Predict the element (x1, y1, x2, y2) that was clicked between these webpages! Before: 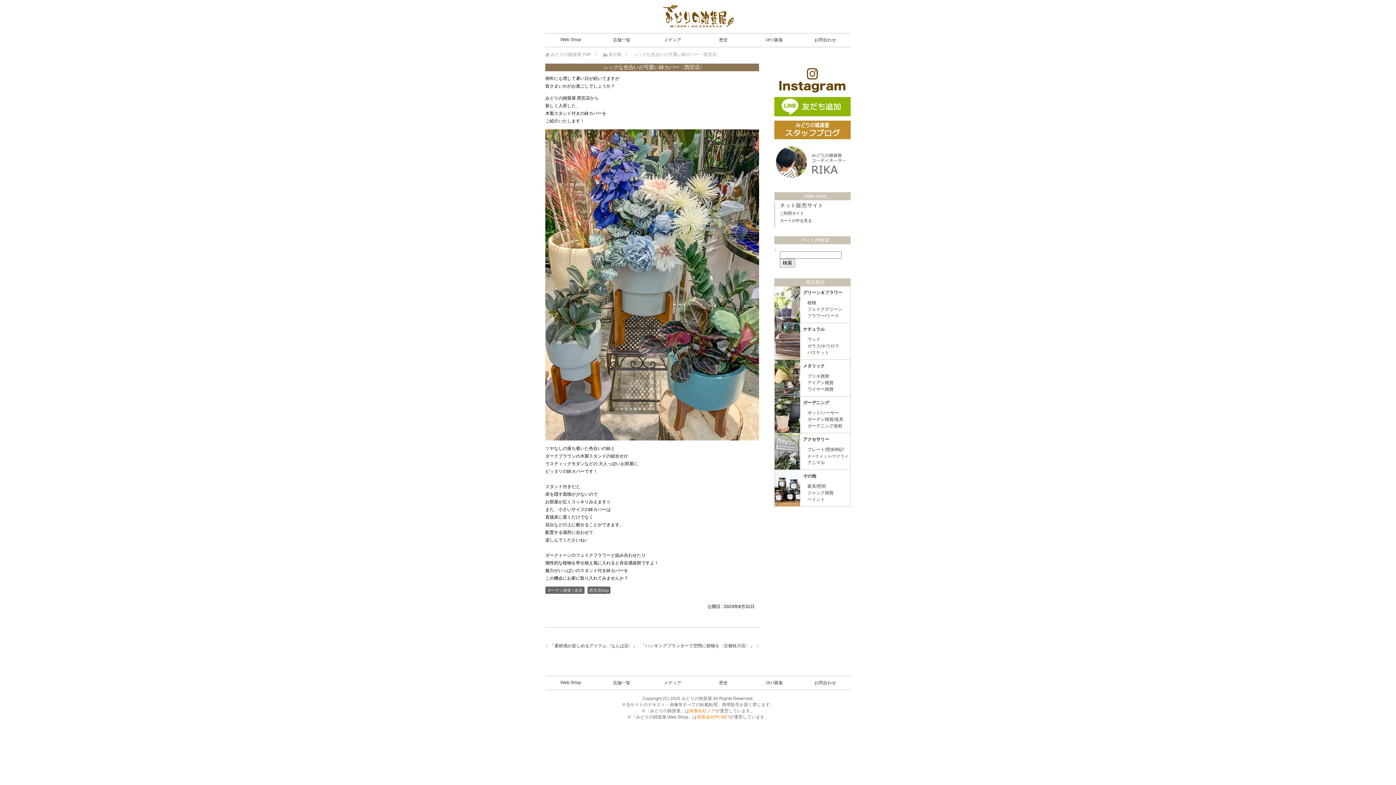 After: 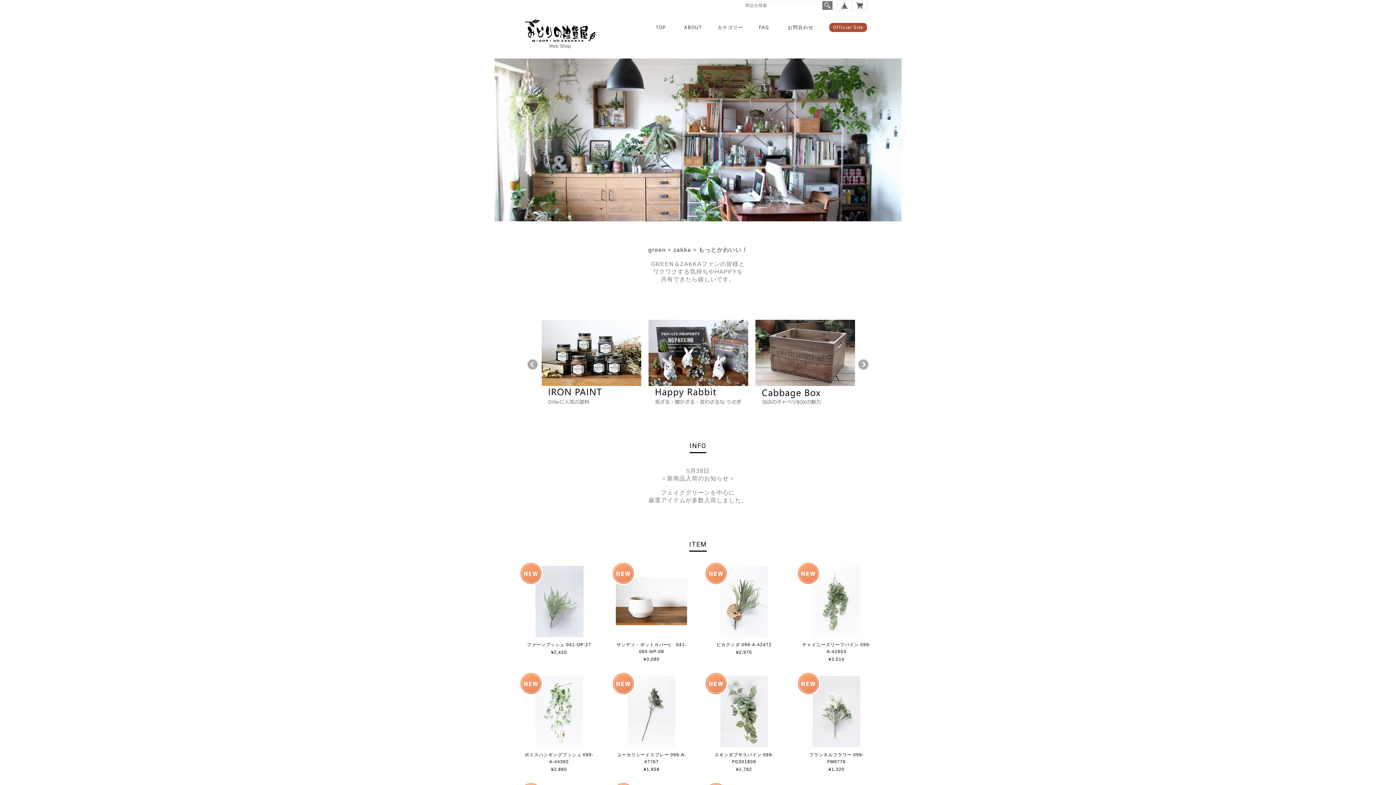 Action: label: Web Shop bbox: (804, 193, 826, 198)